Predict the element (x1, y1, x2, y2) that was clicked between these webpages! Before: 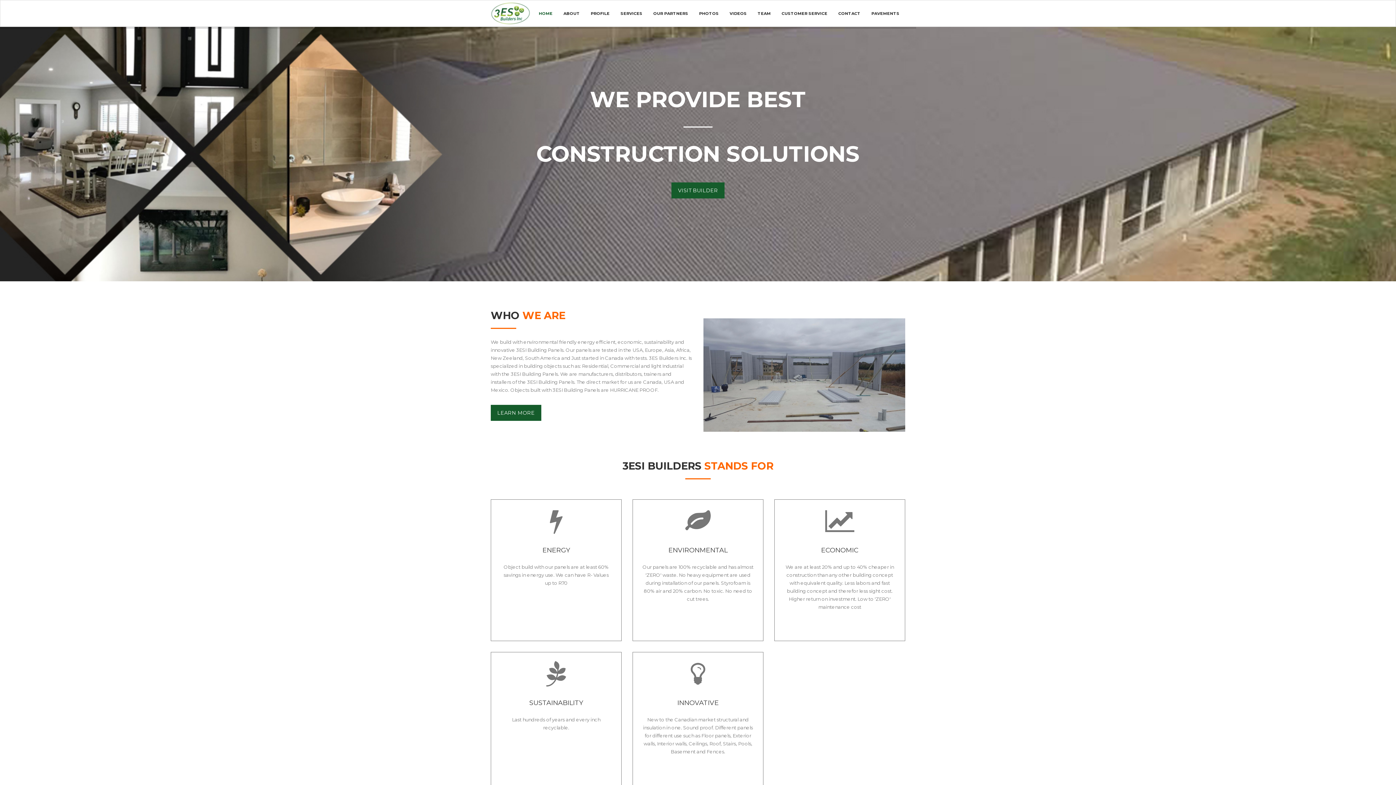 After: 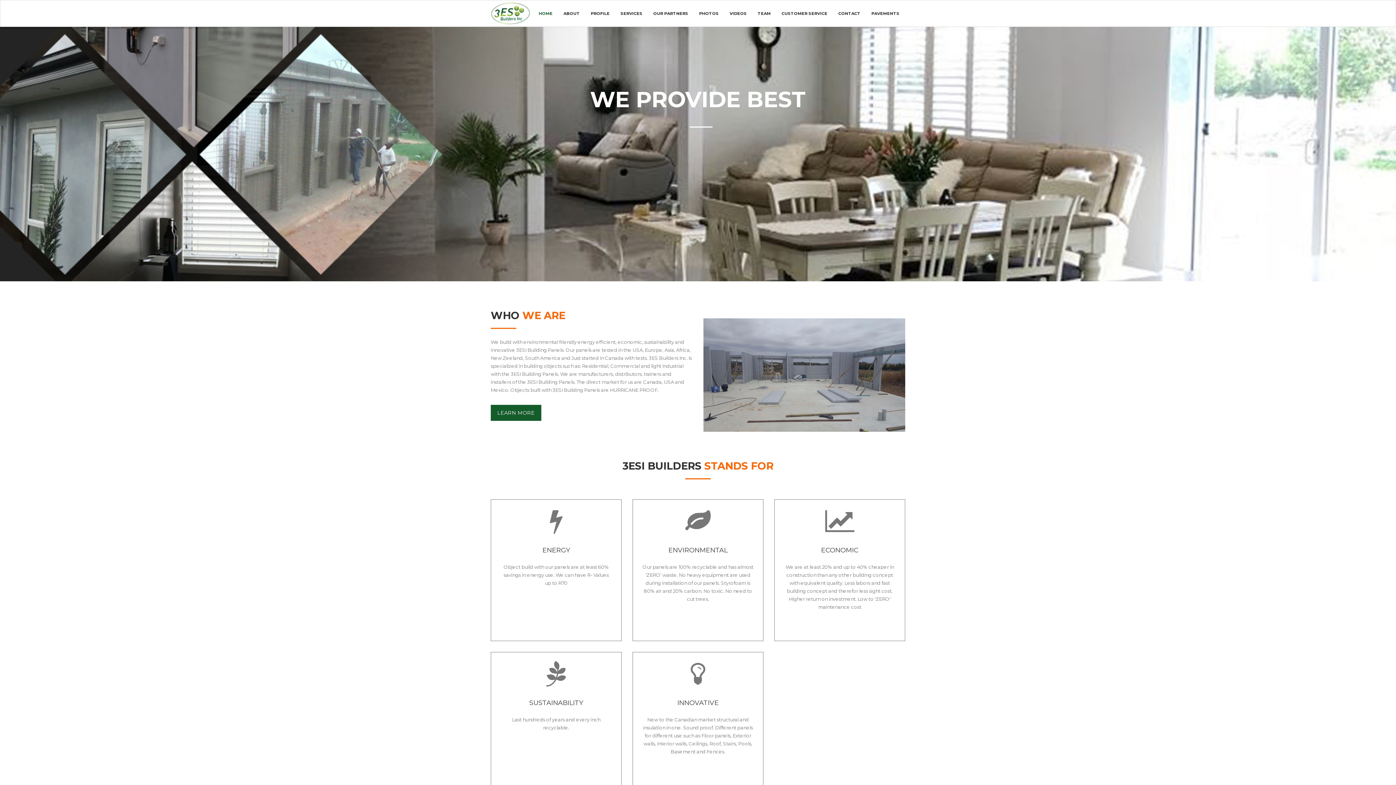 Action: label: HOME bbox: (533, 0, 558, 26)